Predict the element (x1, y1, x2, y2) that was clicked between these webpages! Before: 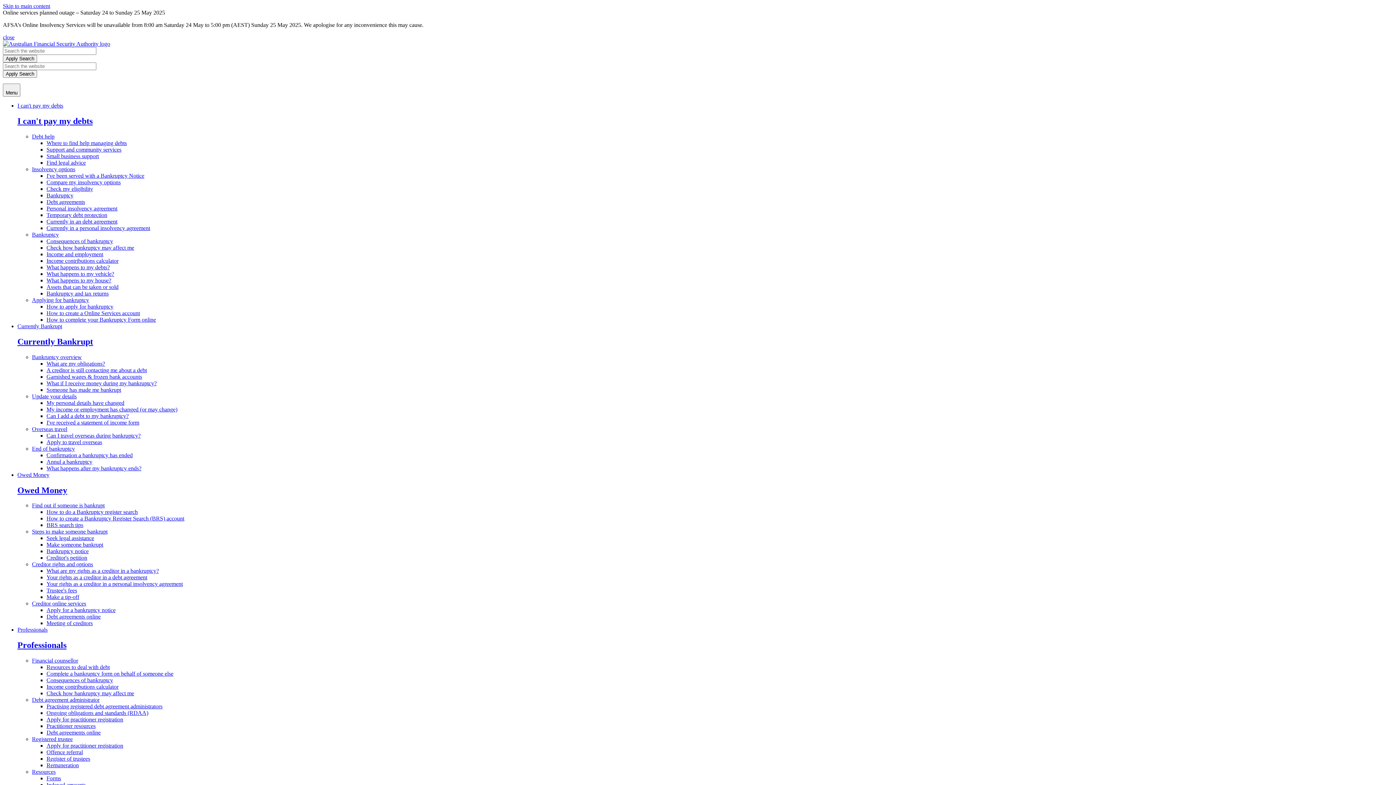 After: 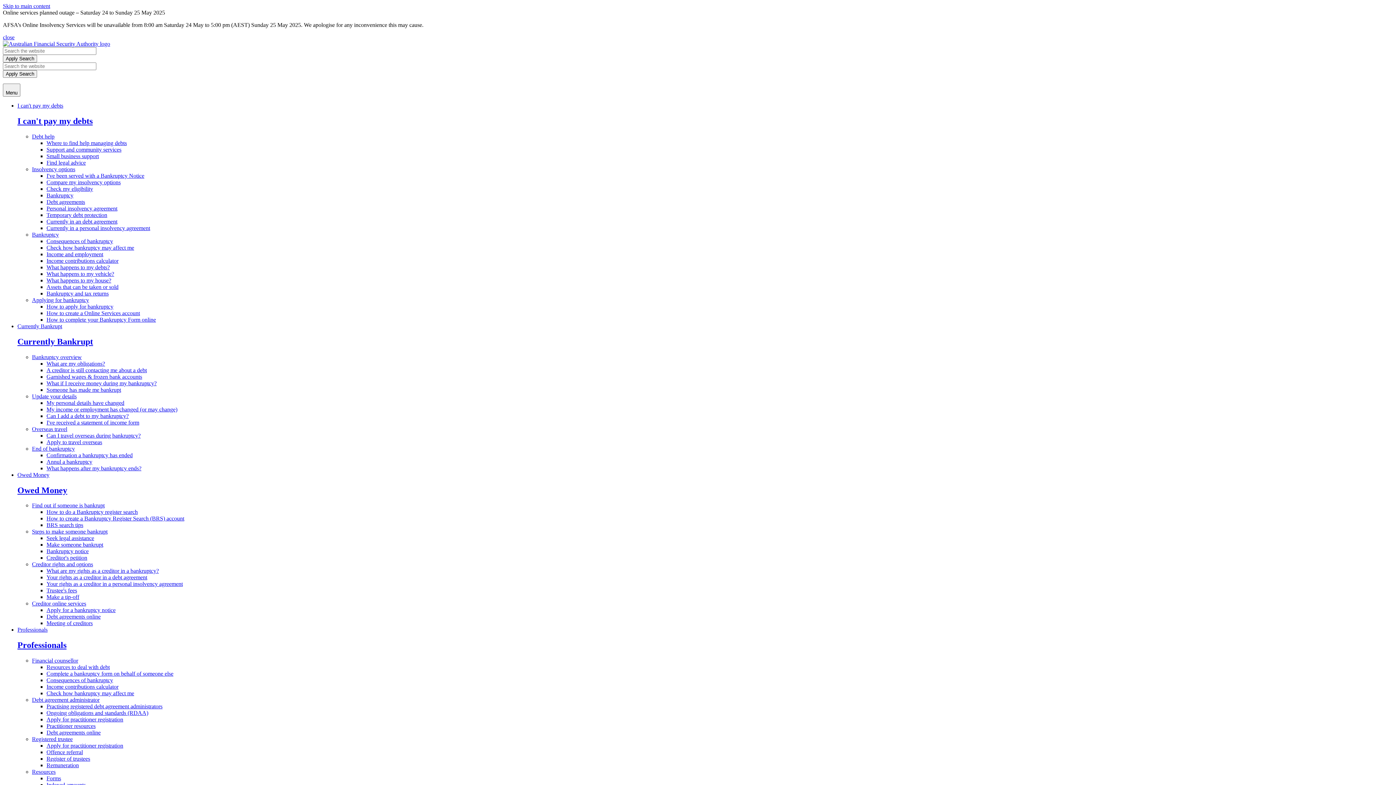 Action: bbox: (46, 664, 109, 670) label: Resources to deal with debt